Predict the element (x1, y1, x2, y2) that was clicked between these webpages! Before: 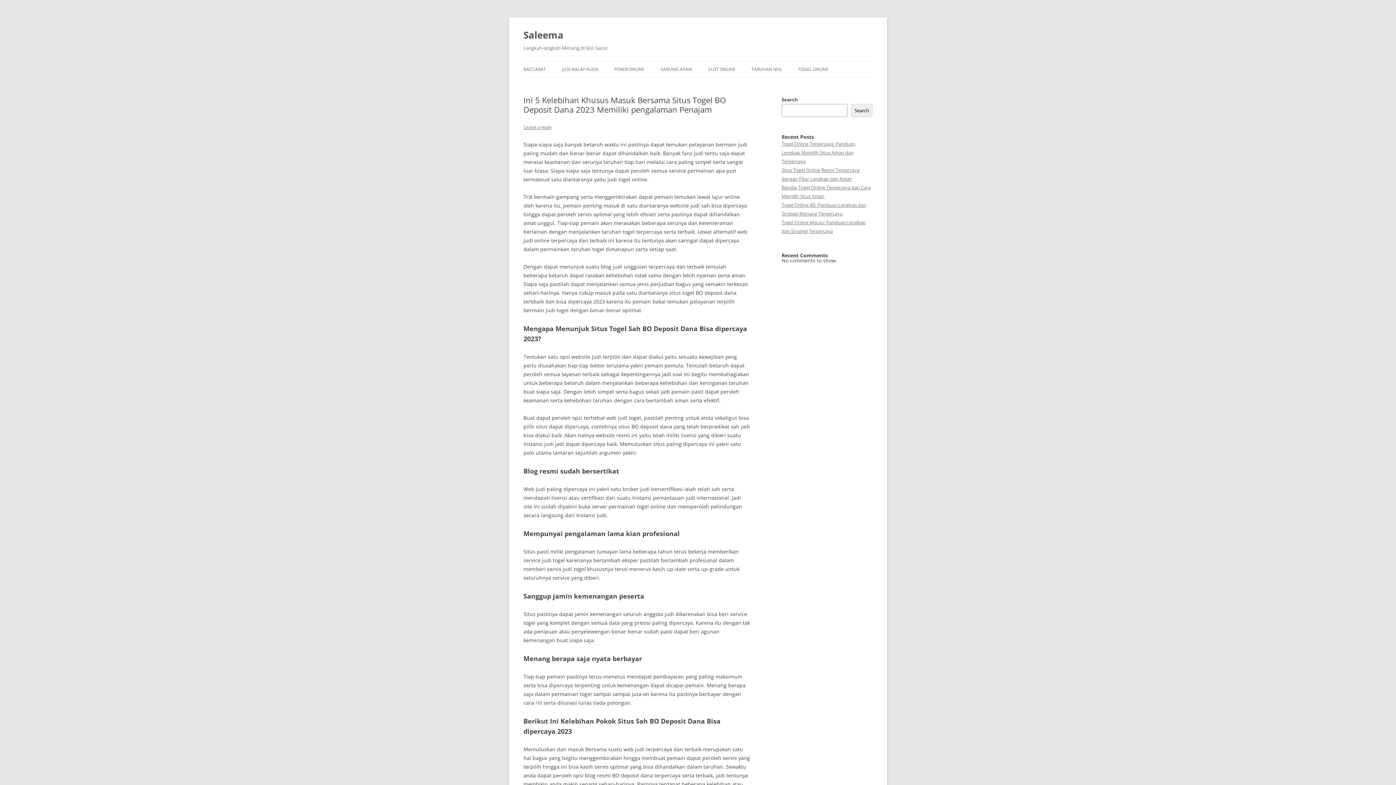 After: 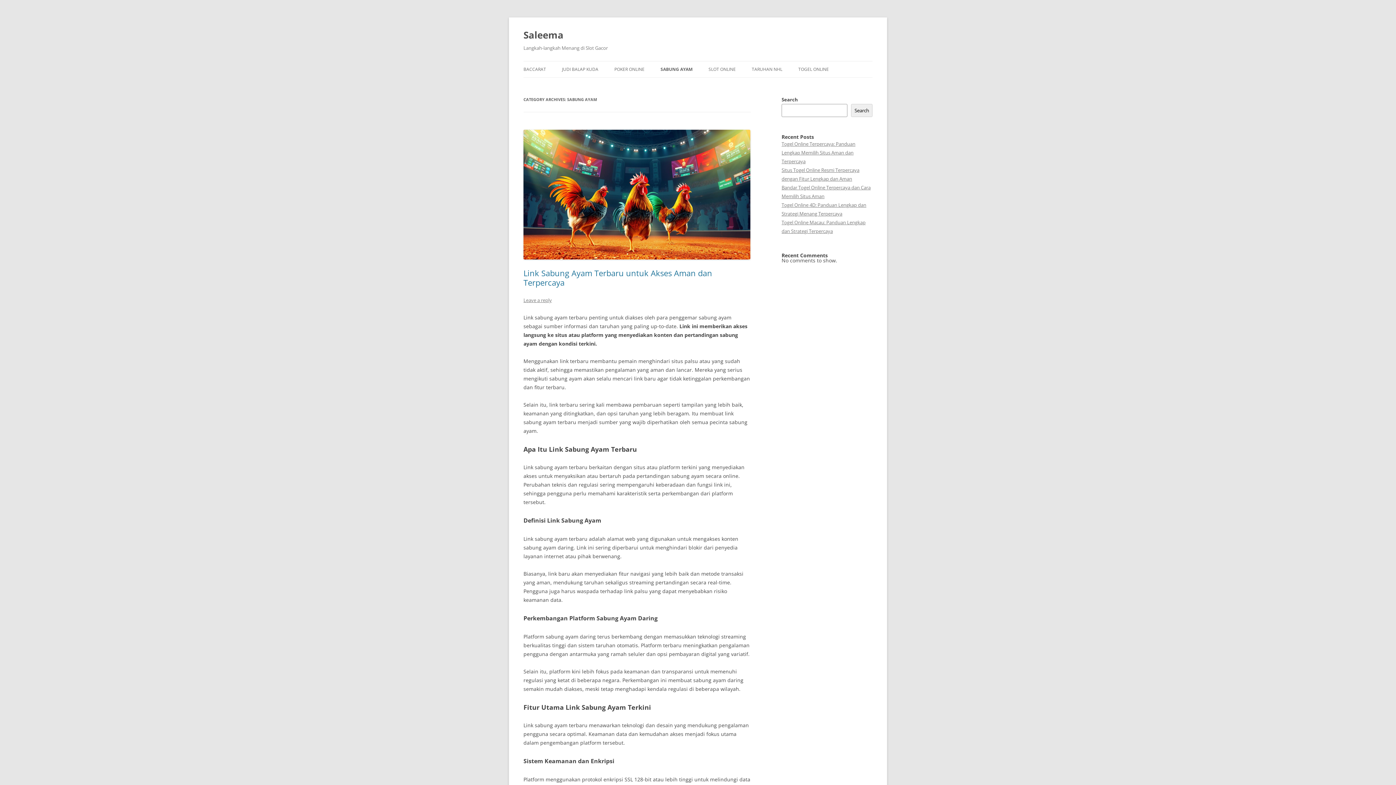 Action: label: SABUNG AYAM bbox: (660, 61, 692, 77)